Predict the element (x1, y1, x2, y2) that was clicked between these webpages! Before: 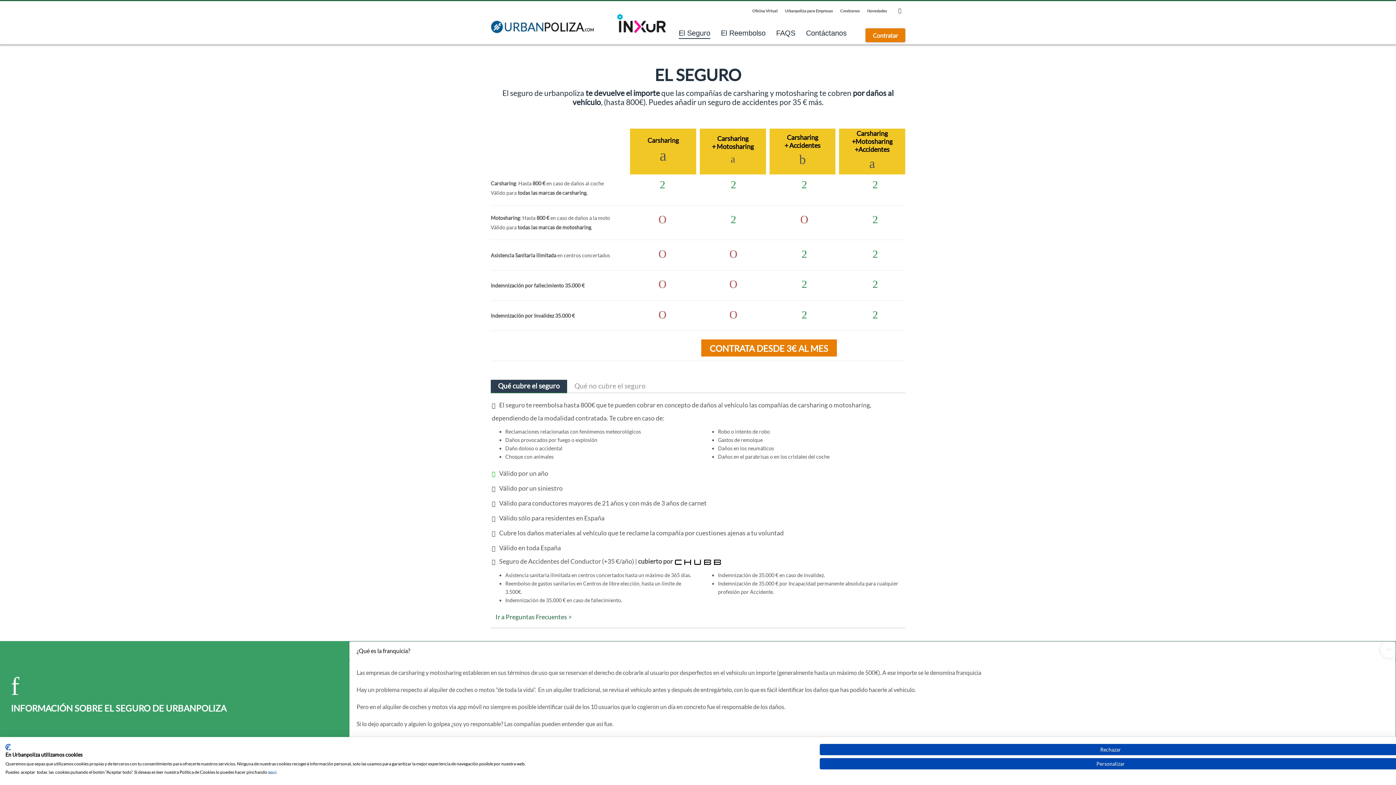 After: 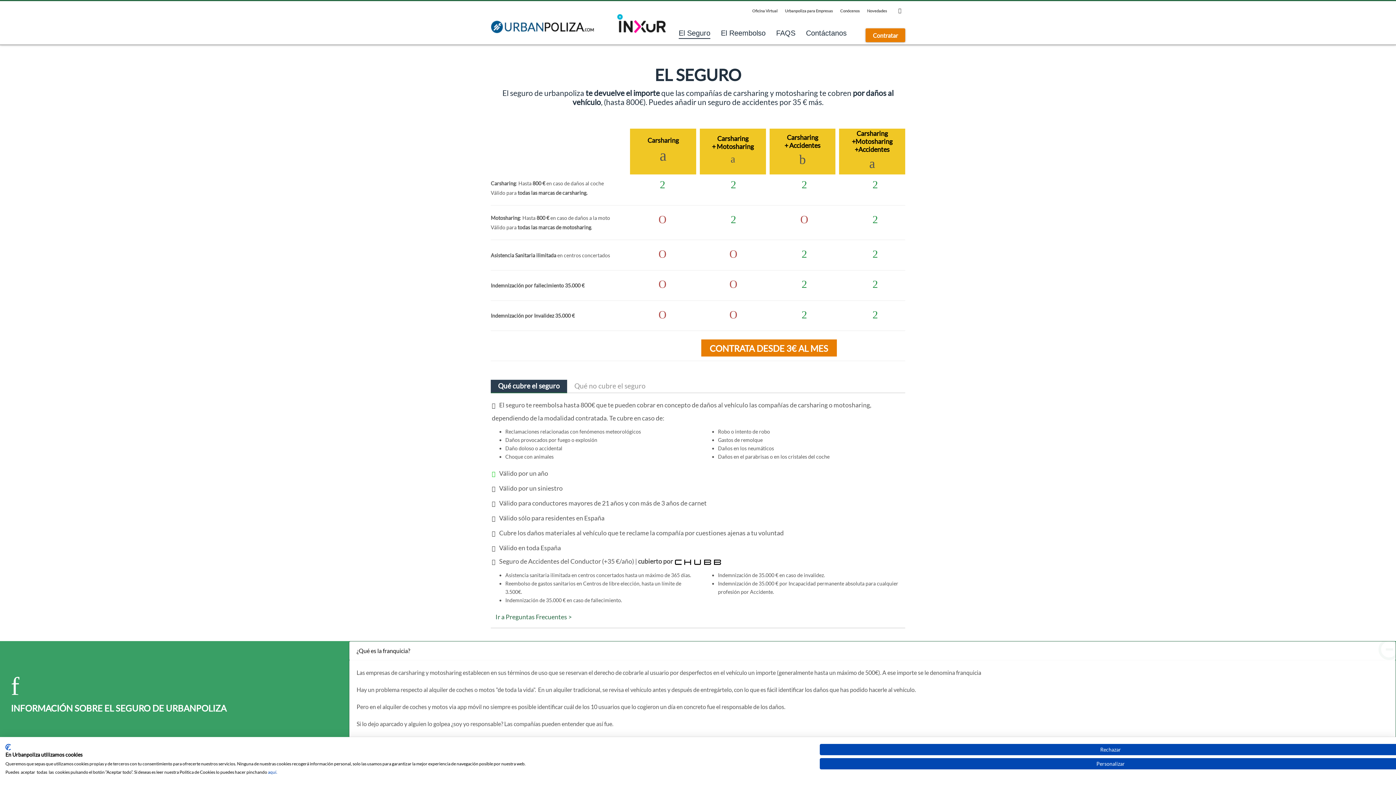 Action: label: El Seguro bbox: (674, 27, 714, 39)